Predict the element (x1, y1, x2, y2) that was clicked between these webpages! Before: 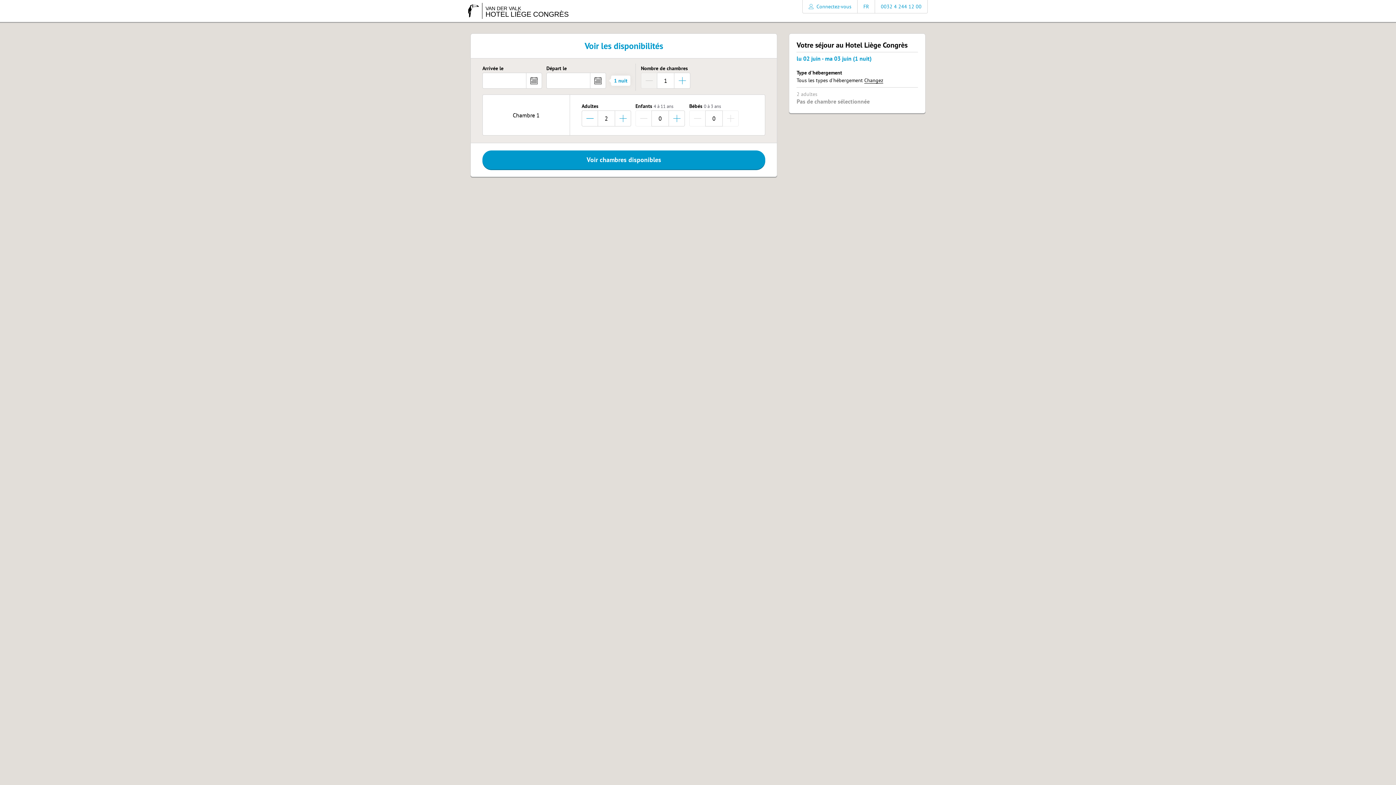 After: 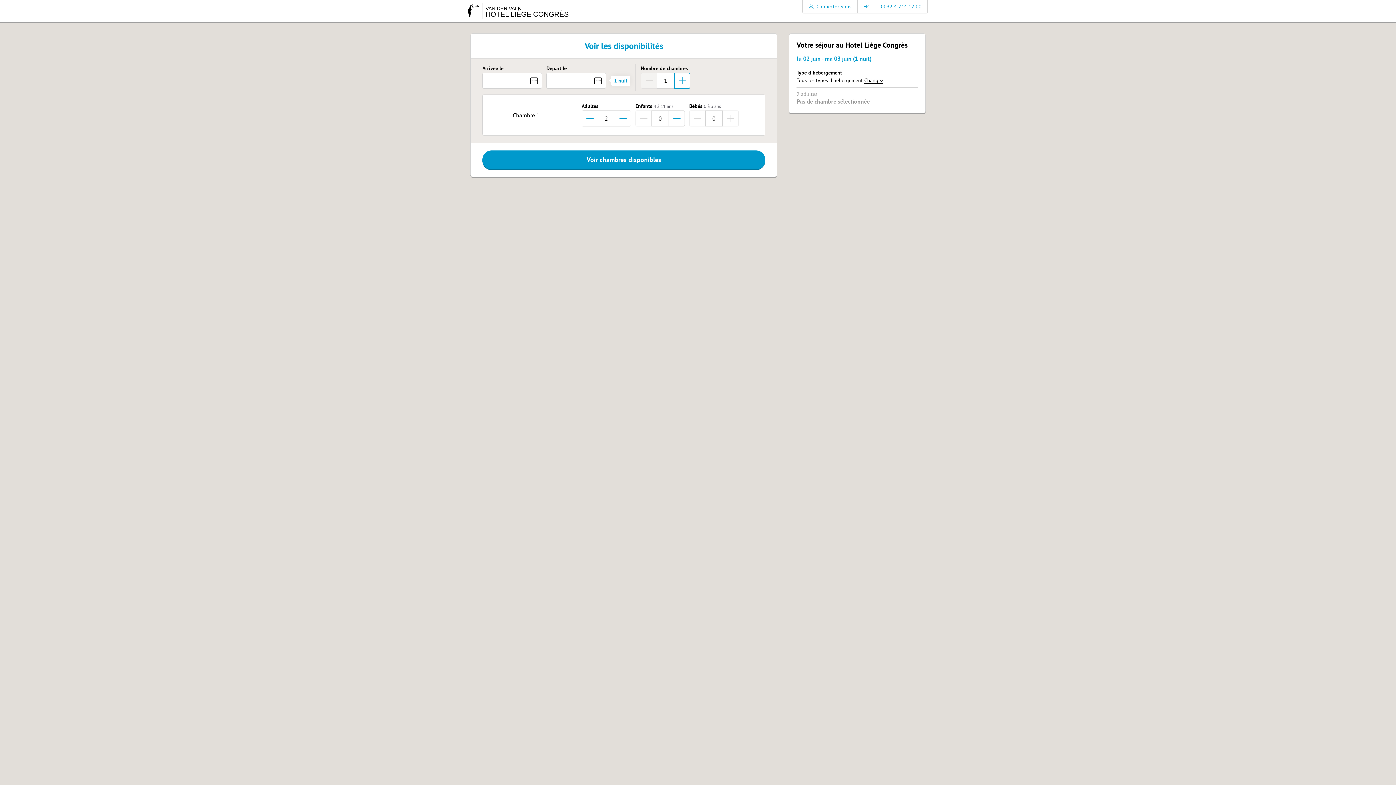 Action: label: + bbox: (674, 72, 690, 88)